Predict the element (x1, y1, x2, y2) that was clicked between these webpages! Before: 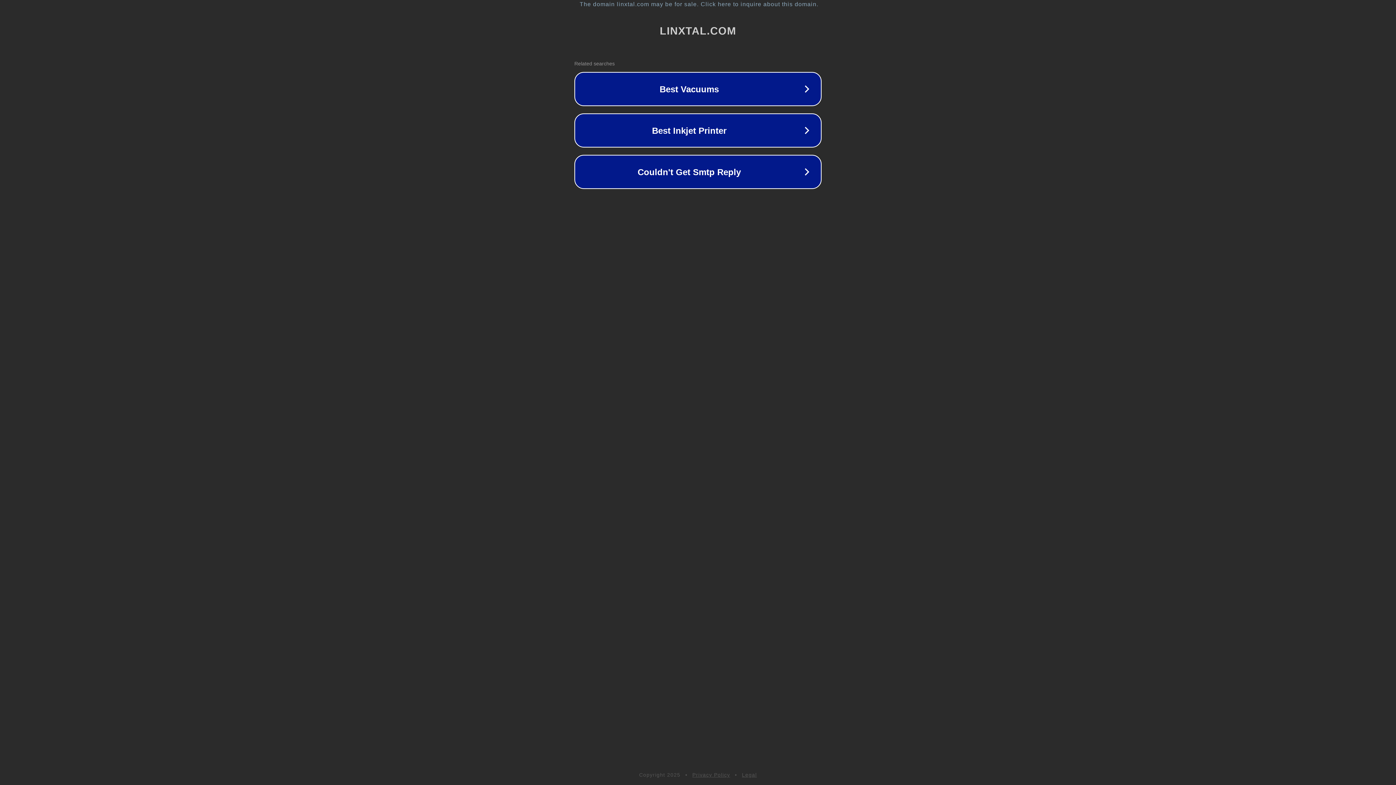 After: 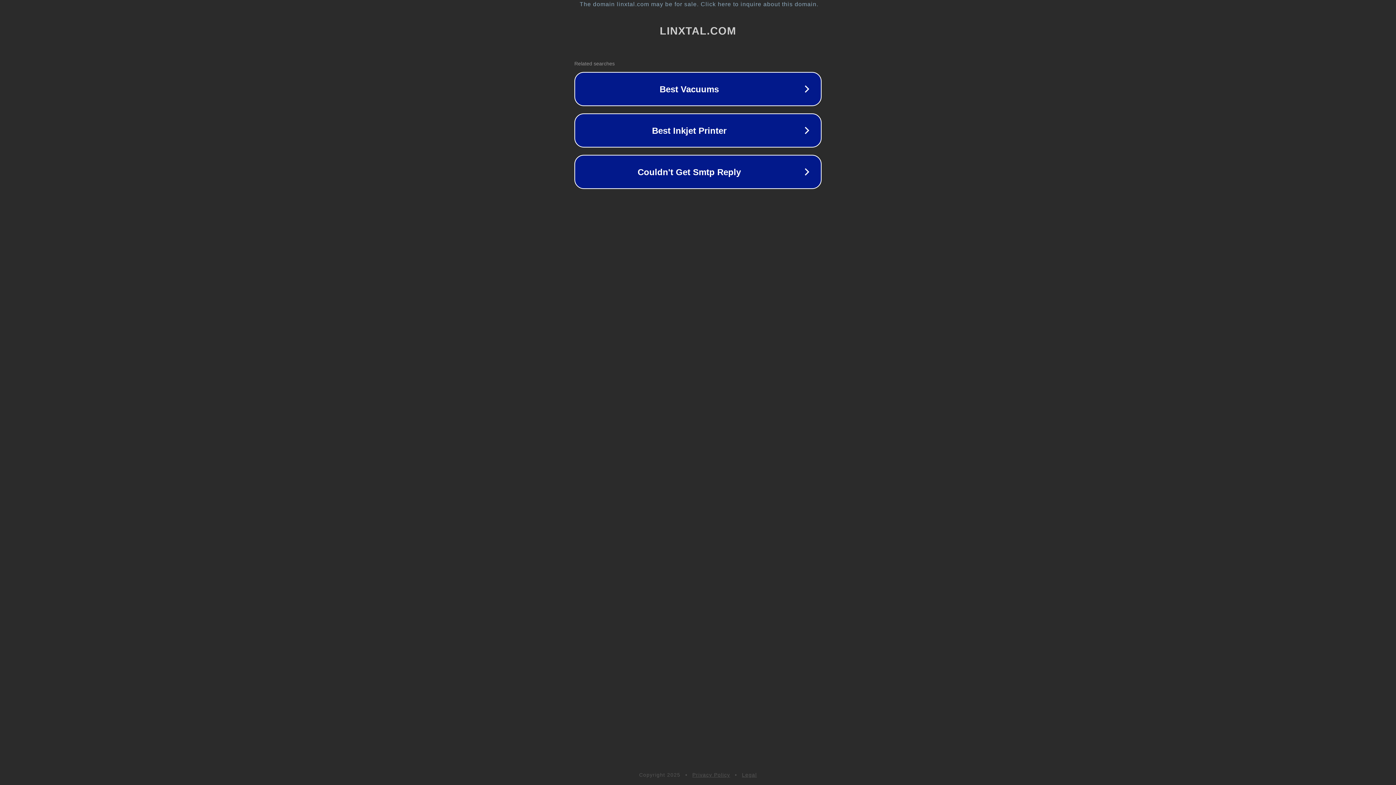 Action: label: Legal bbox: (742, 772, 757, 778)